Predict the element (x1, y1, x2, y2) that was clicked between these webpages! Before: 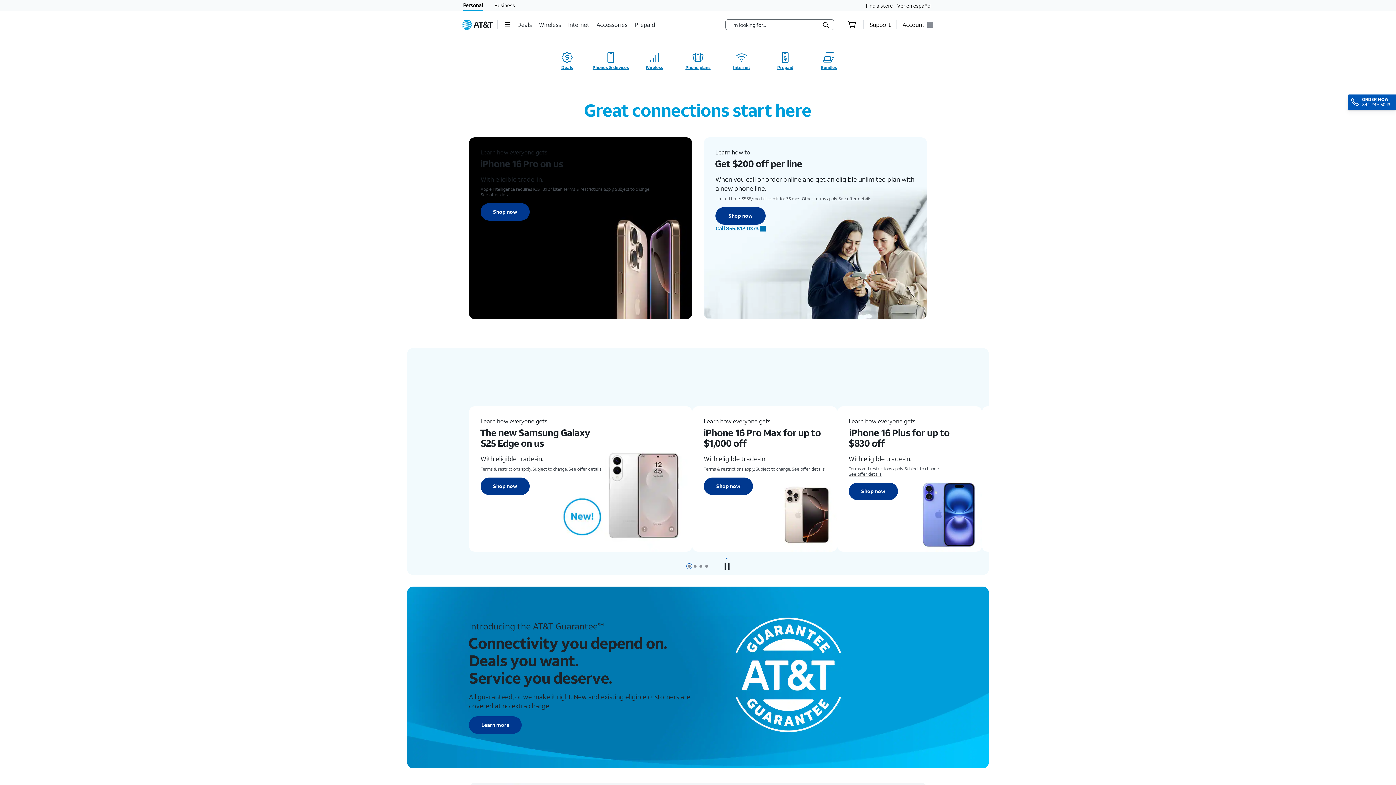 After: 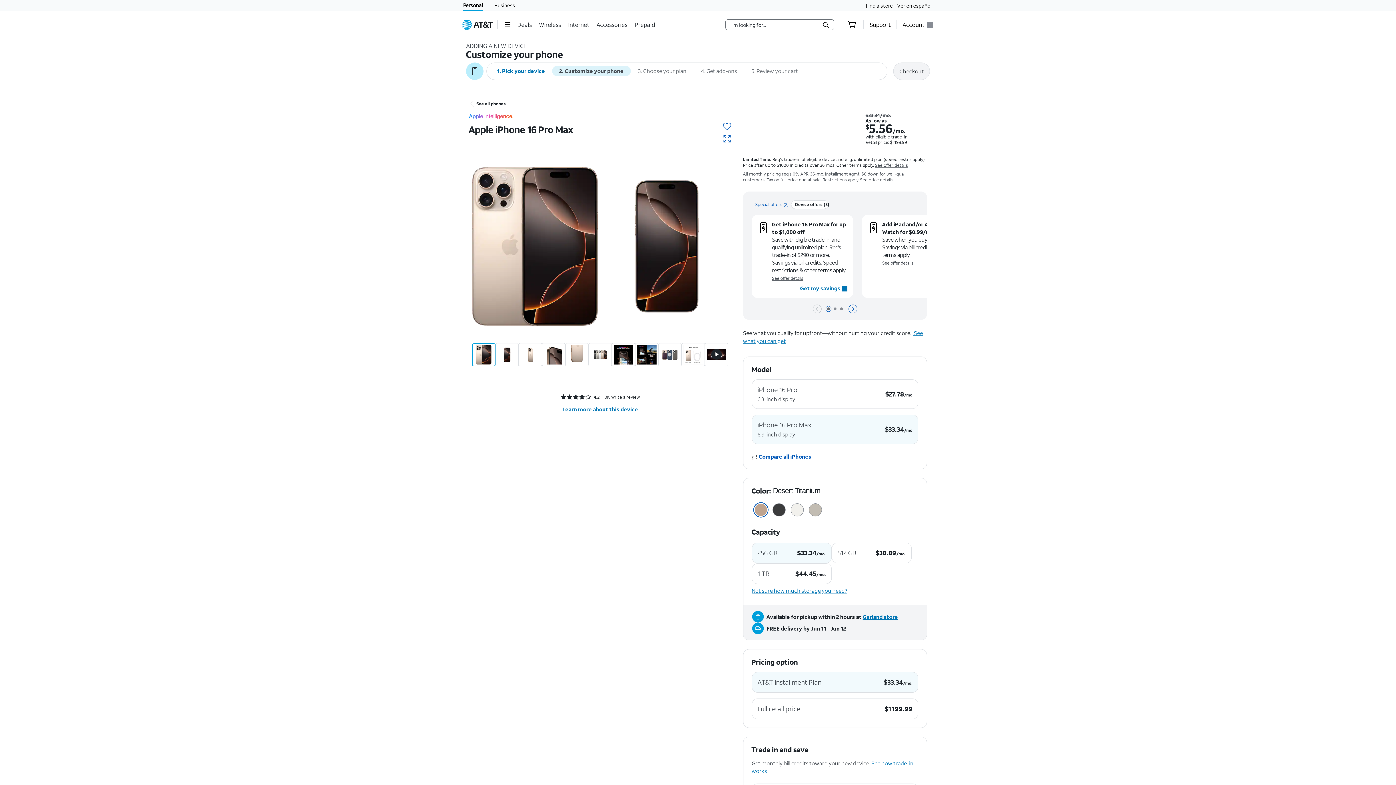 Action: label: Order an iPhone 16 Pro Max bbox: (704, 477, 753, 495)